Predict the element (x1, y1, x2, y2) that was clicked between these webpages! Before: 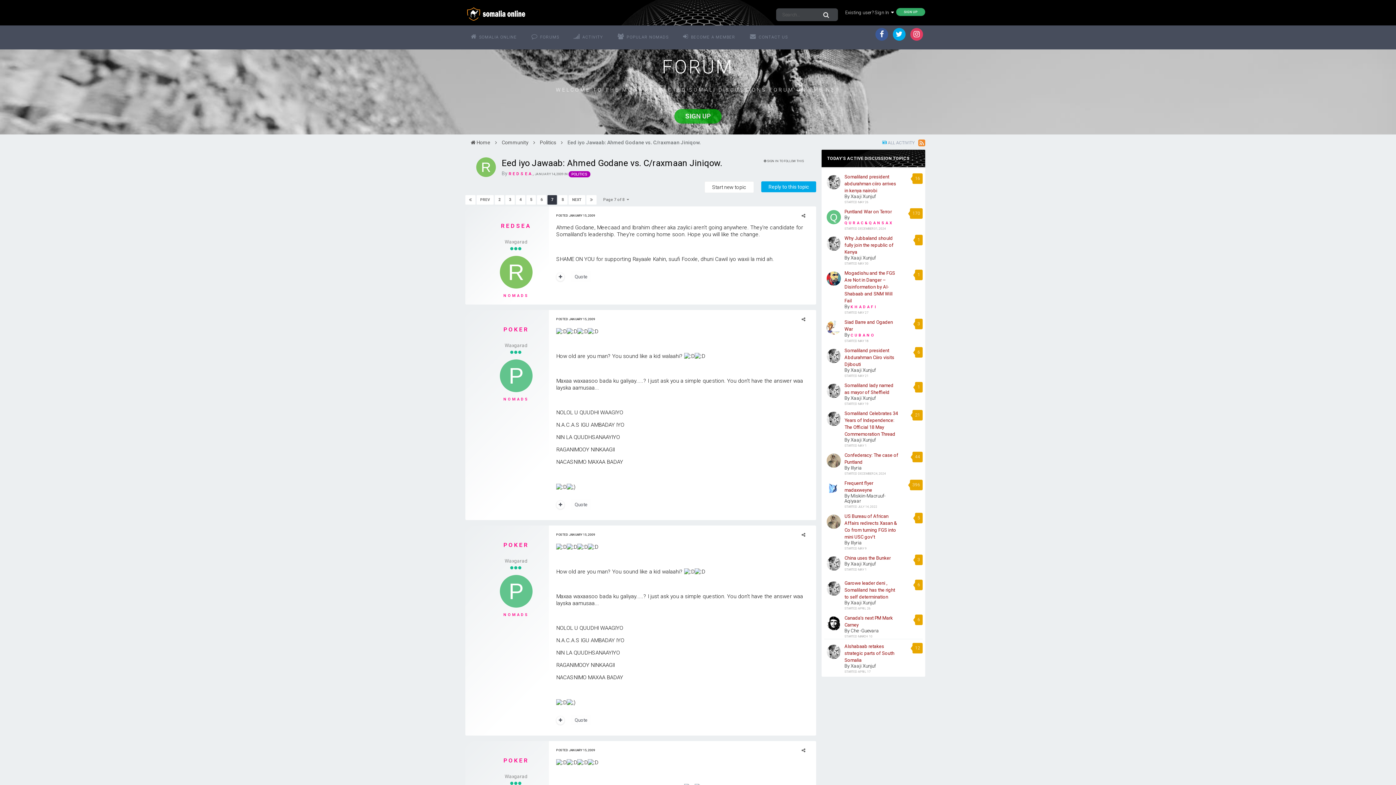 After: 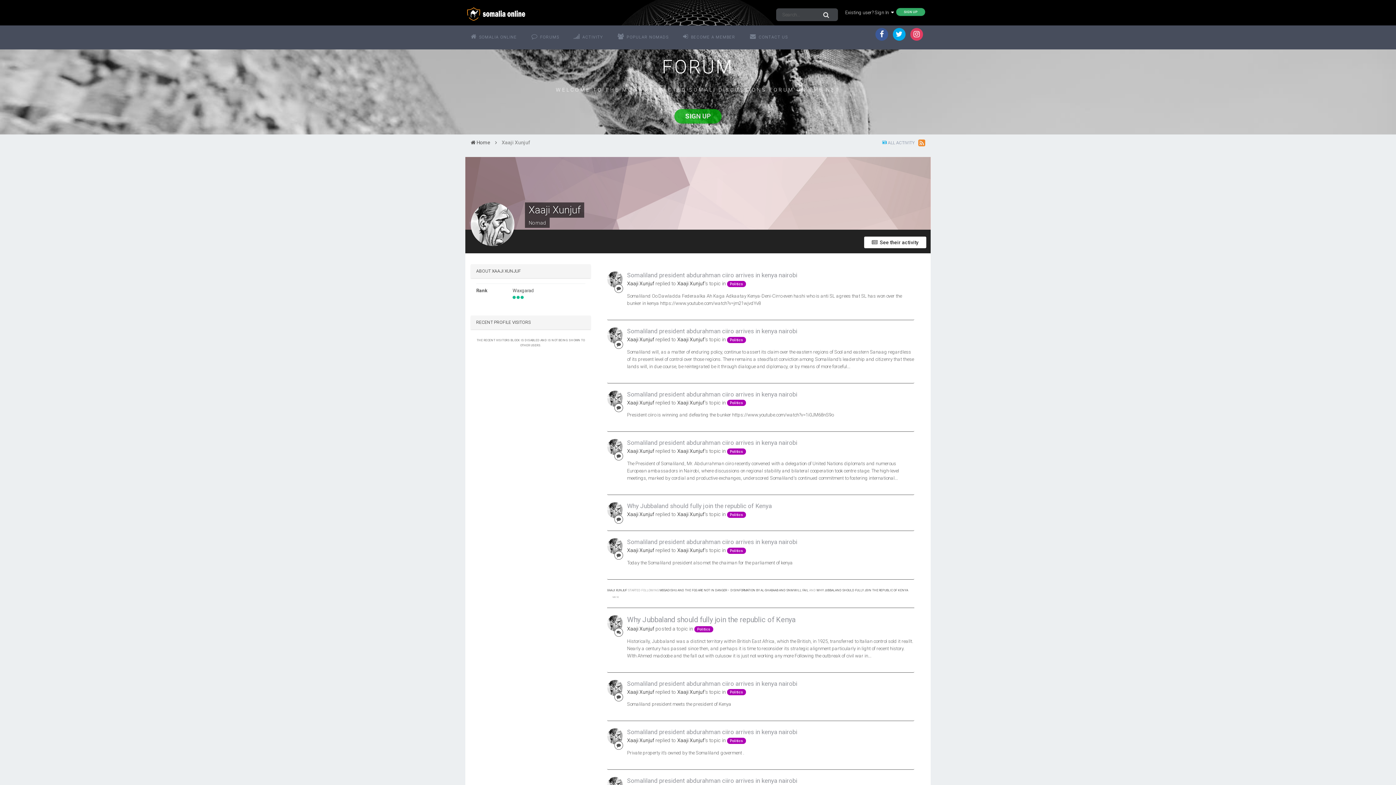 Action: bbox: (825, 382, 842, 399)